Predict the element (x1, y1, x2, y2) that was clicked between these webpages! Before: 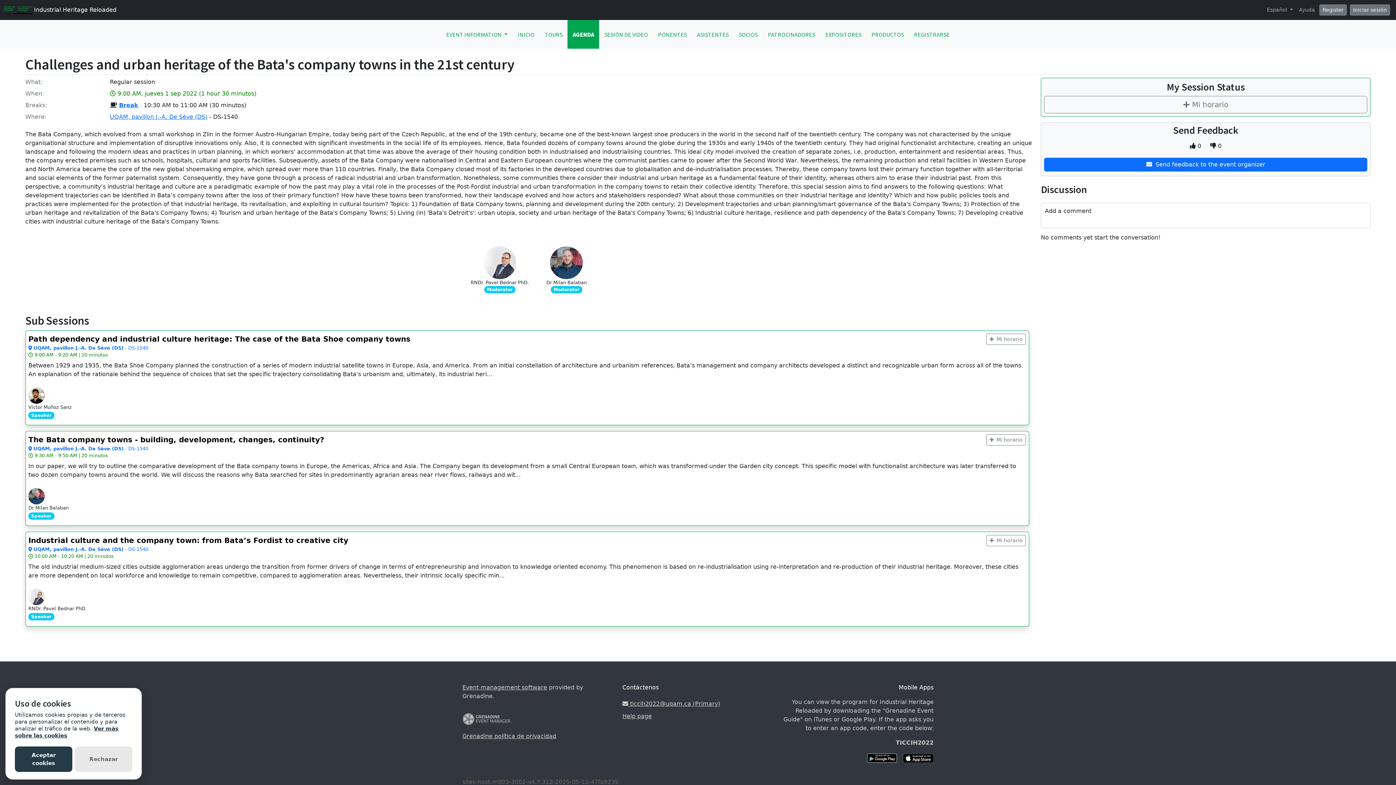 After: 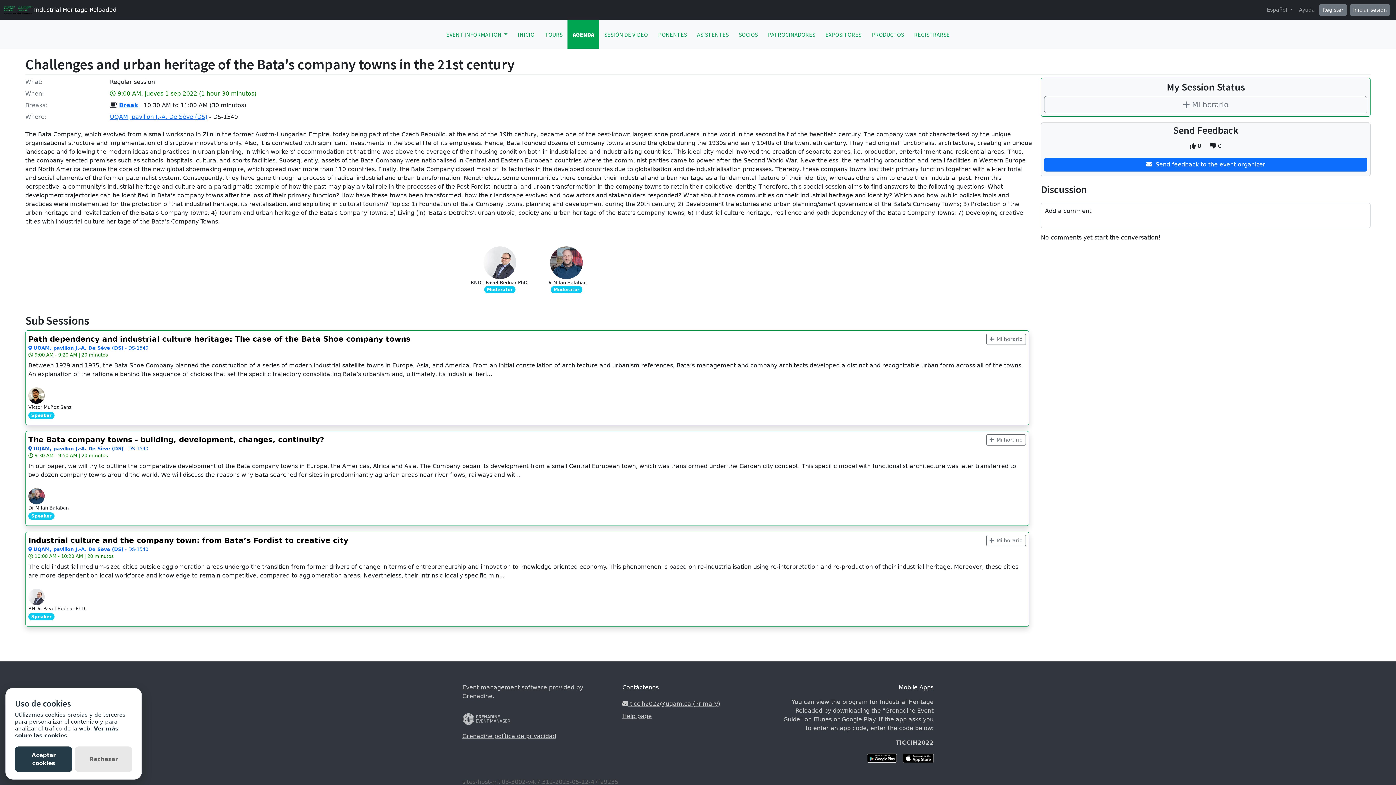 Action: label: UQAM, pavillon J.-A. De Sève (DS) - DS-1540 bbox: (28, 446, 148, 451)